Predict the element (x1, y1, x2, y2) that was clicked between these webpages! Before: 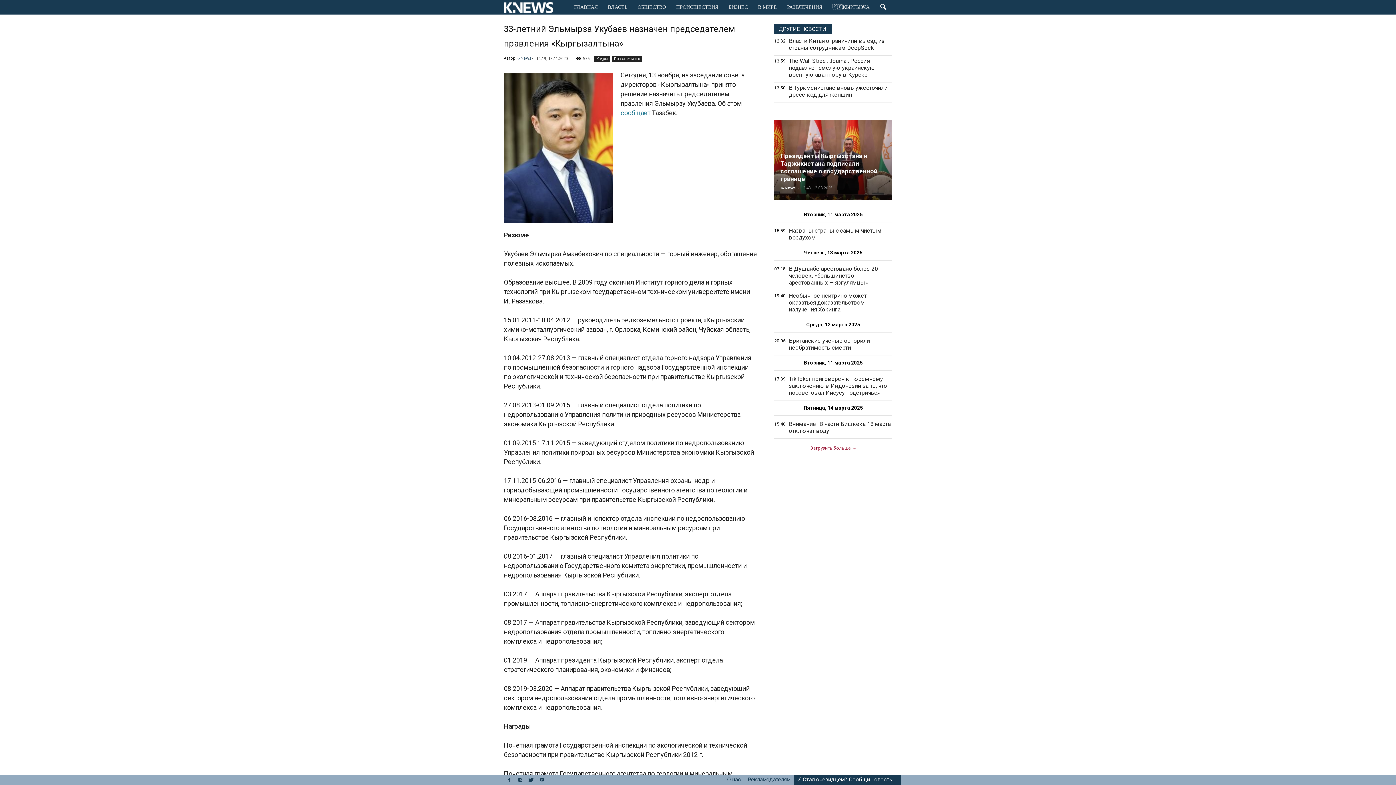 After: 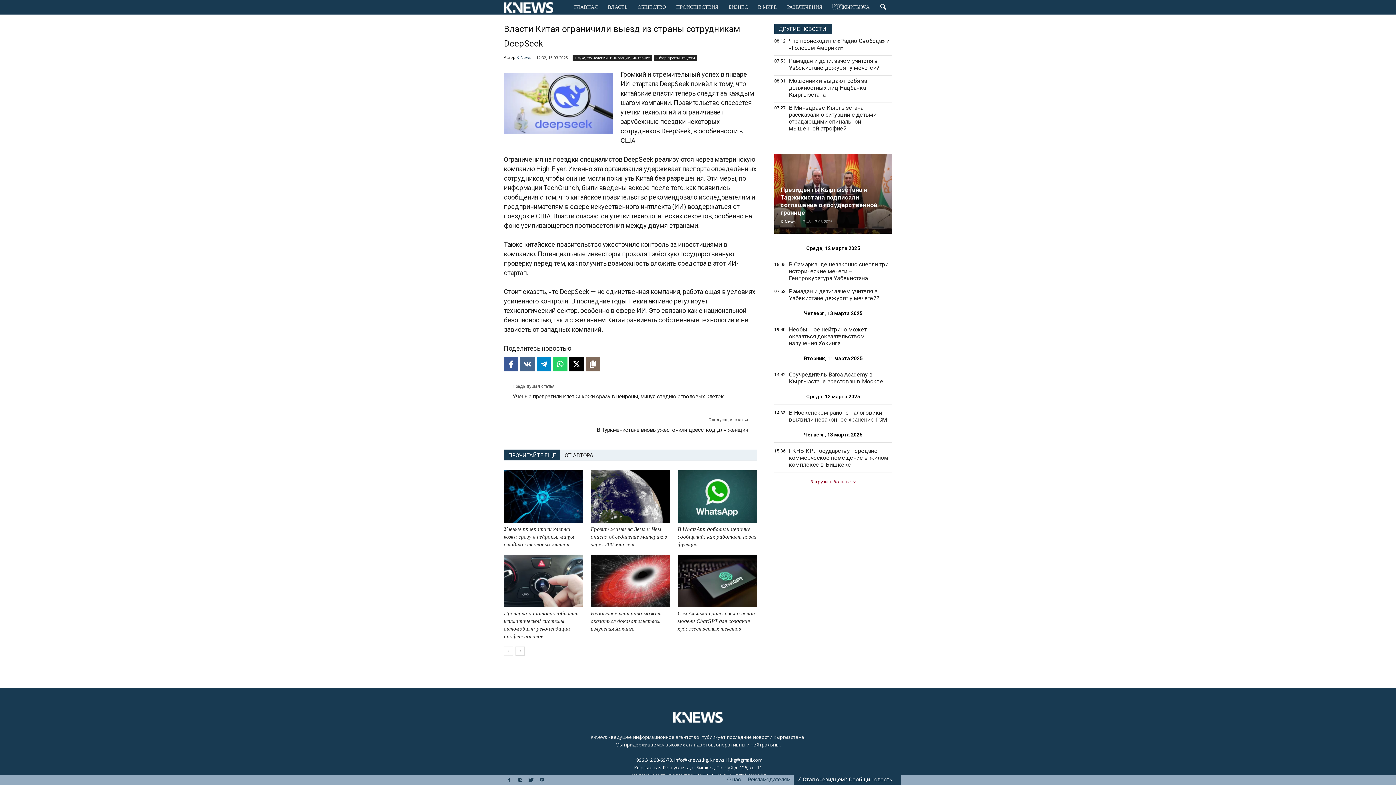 Action: bbox: (789, 37, 884, 51) label: Власти Китая ограничили выезд из страны сотрудникам DeepSeek